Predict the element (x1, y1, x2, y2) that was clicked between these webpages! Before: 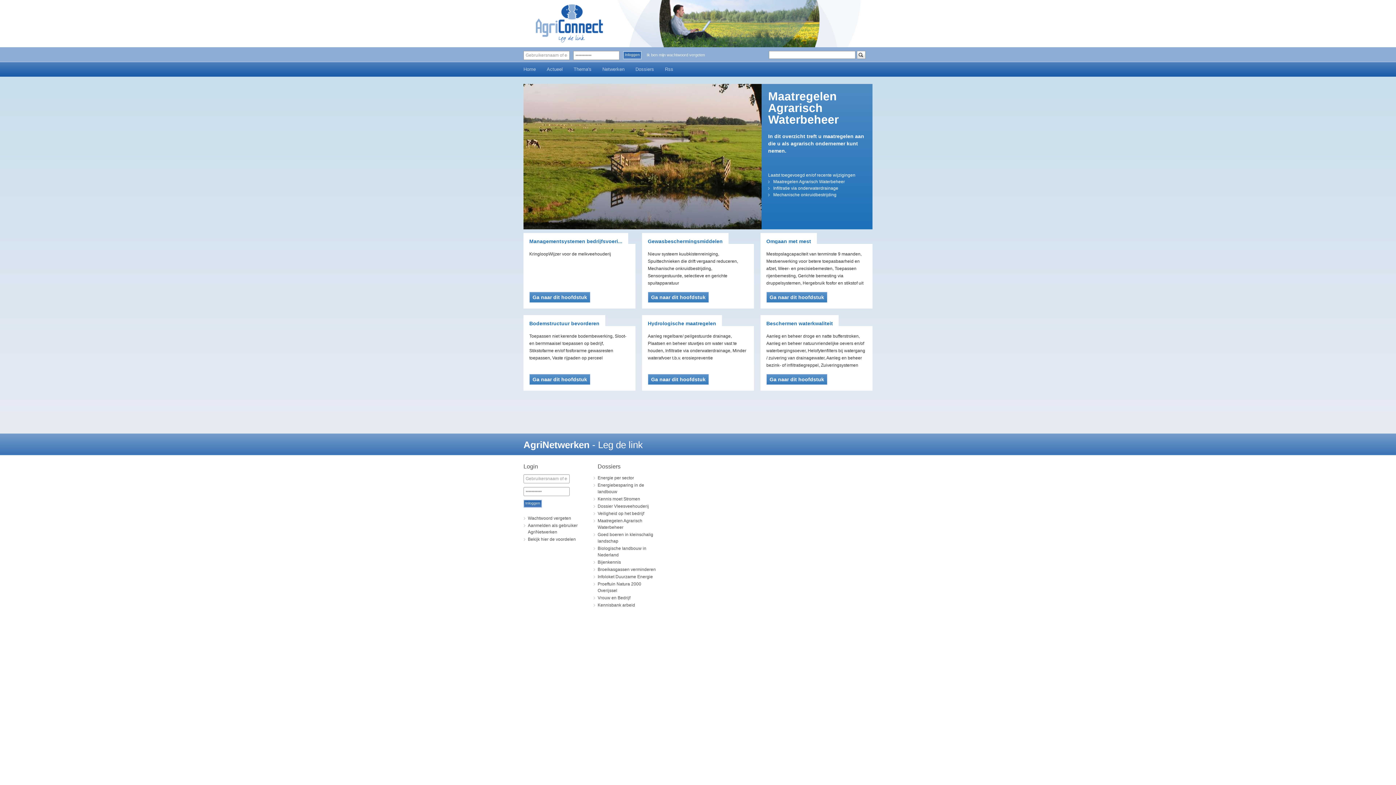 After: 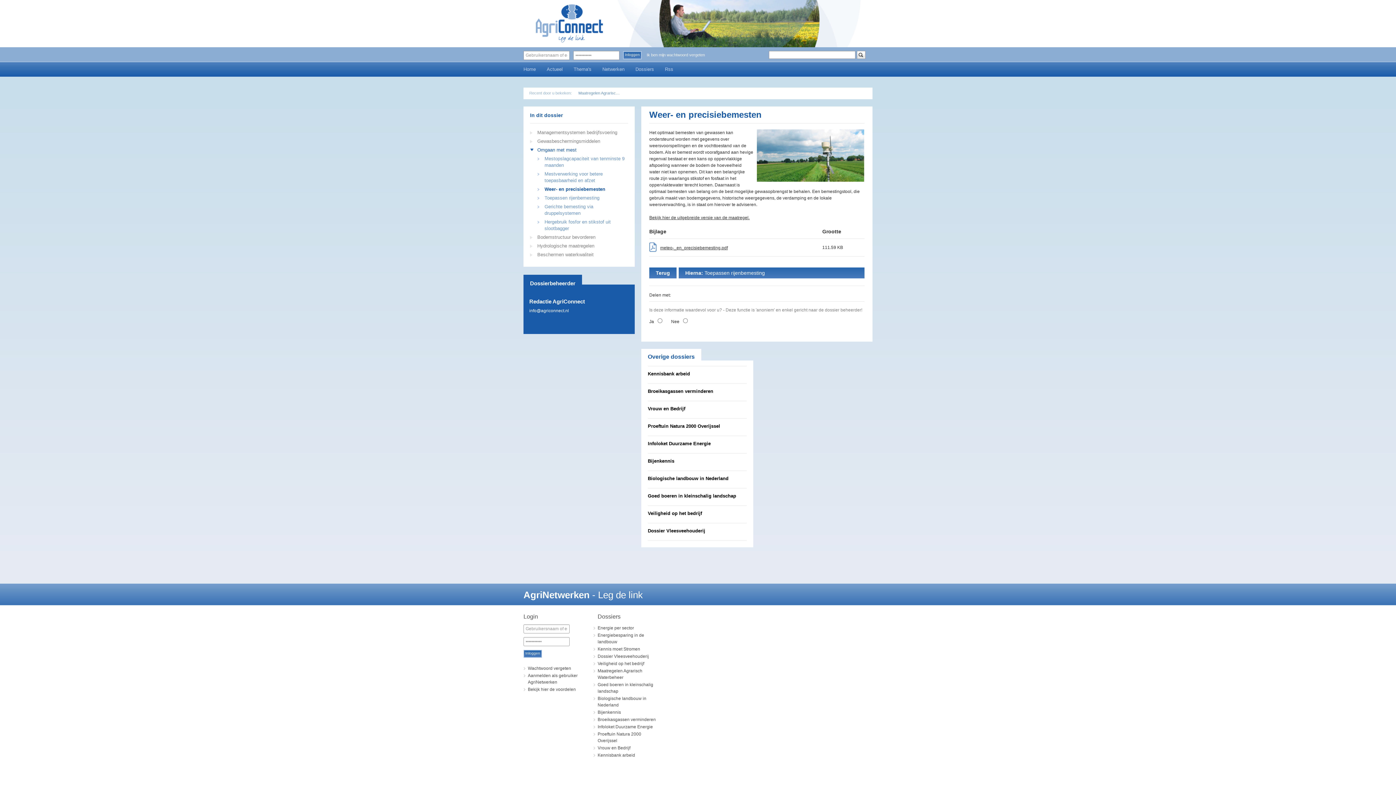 Action: label: Weer- en precisiebemesten bbox: (778, 266, 832, 271)